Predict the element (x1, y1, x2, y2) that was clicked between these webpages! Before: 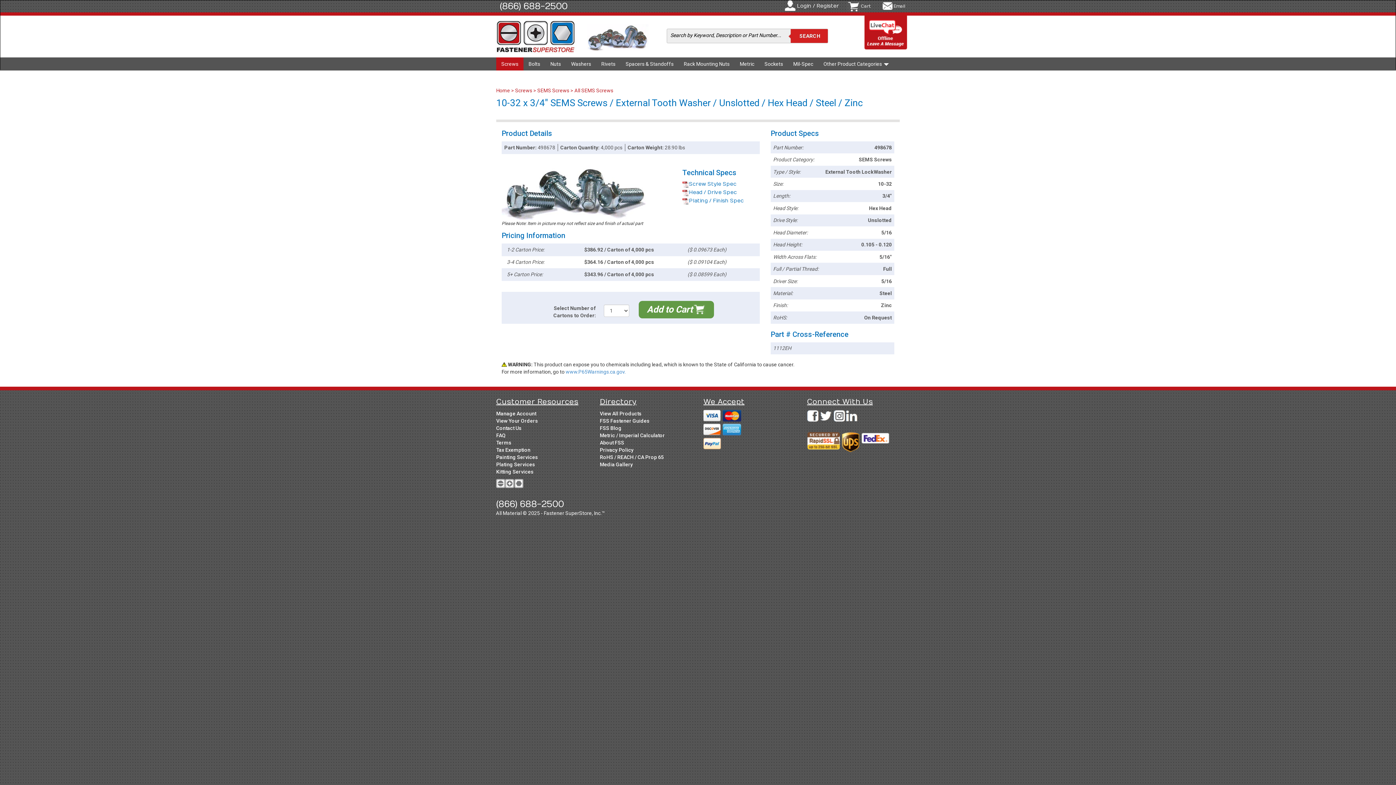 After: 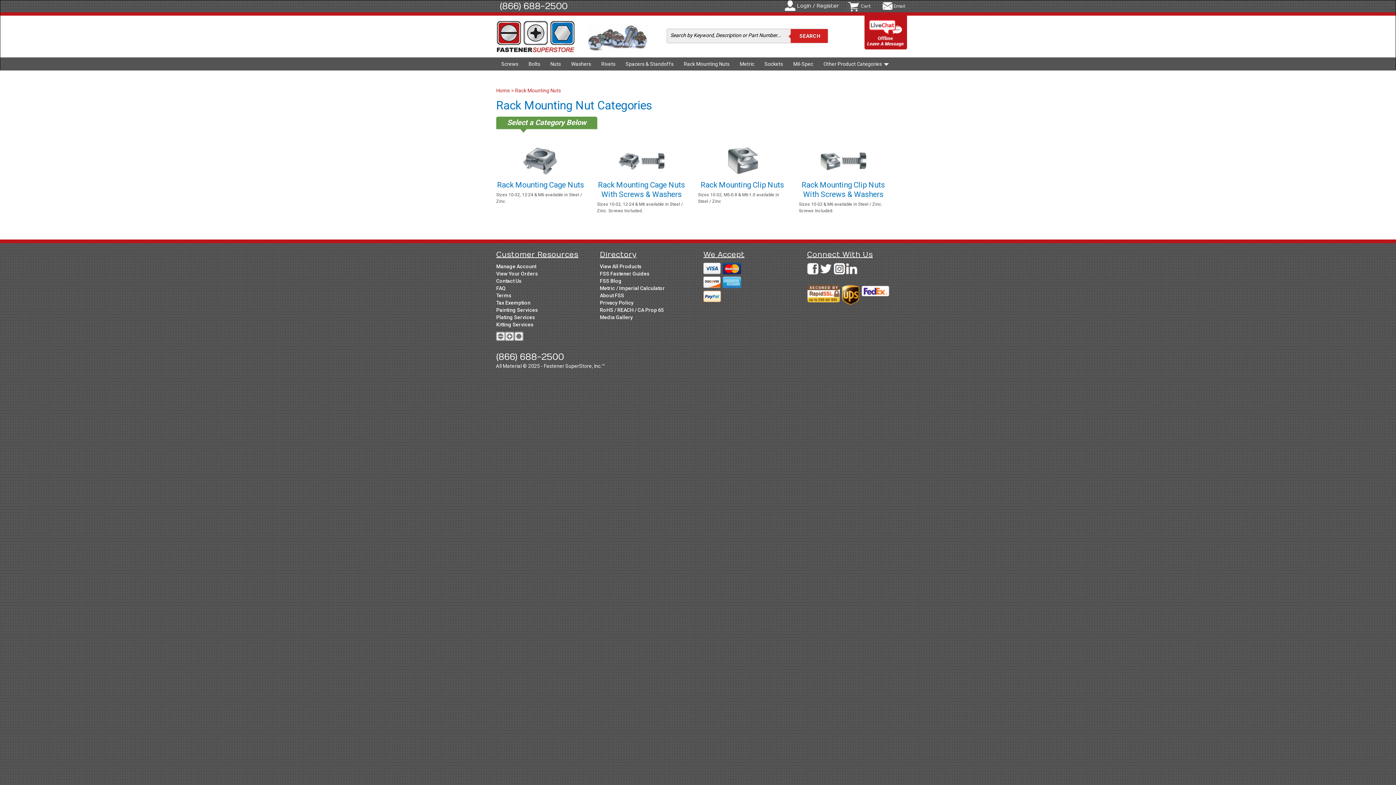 Action: bbox: (678, 57, 734, 70) label: Rack Mounting Nuts